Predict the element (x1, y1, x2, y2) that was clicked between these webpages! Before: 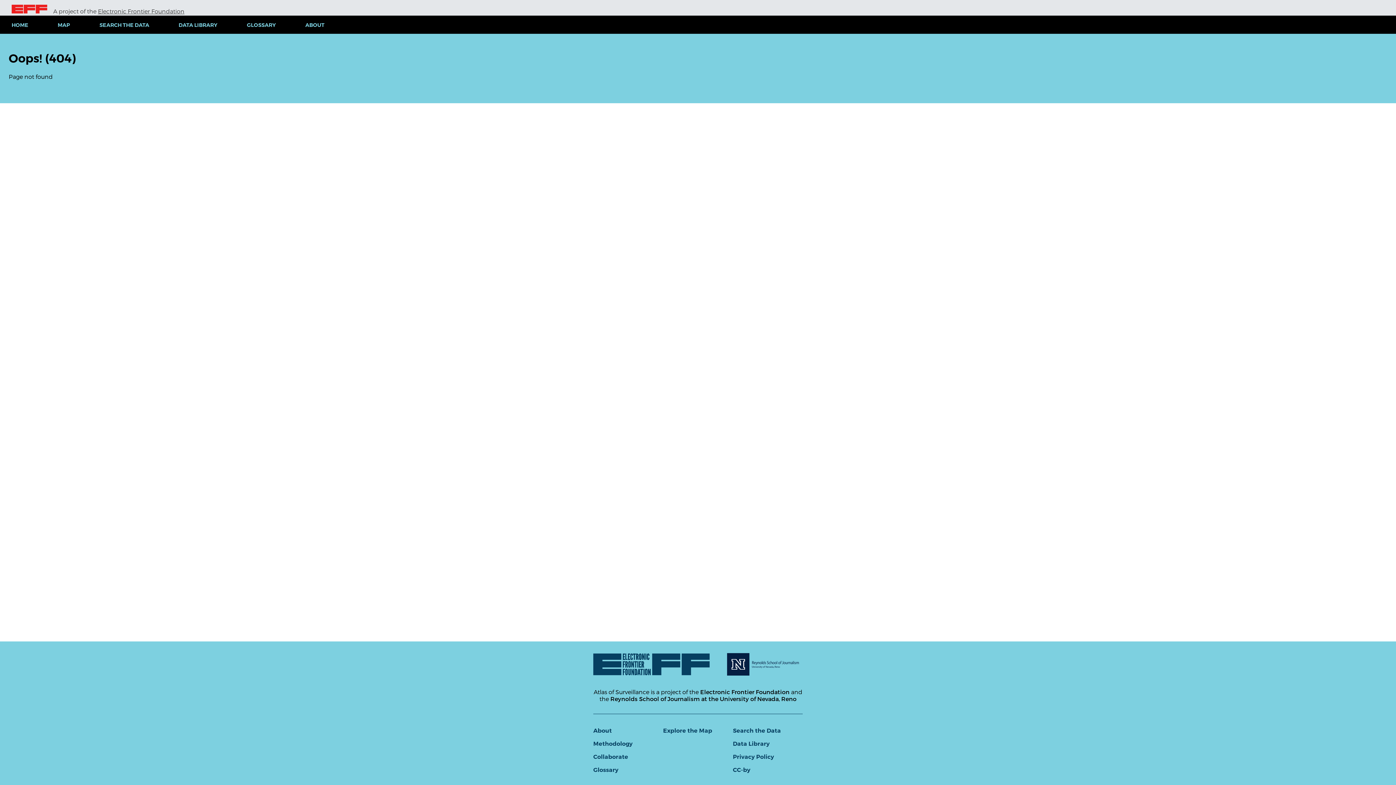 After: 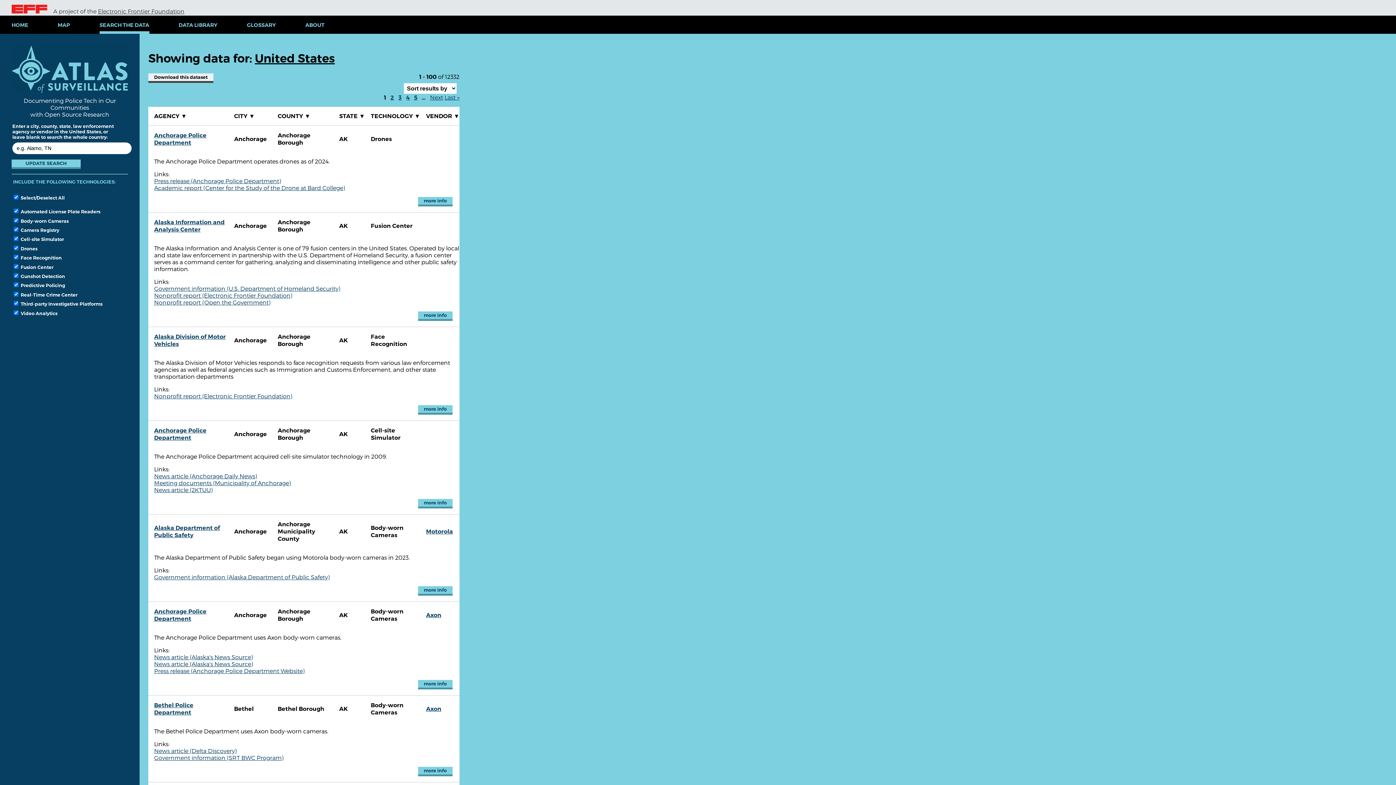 Action: label: Search the Data bbox: (733, 727, 781, 734)